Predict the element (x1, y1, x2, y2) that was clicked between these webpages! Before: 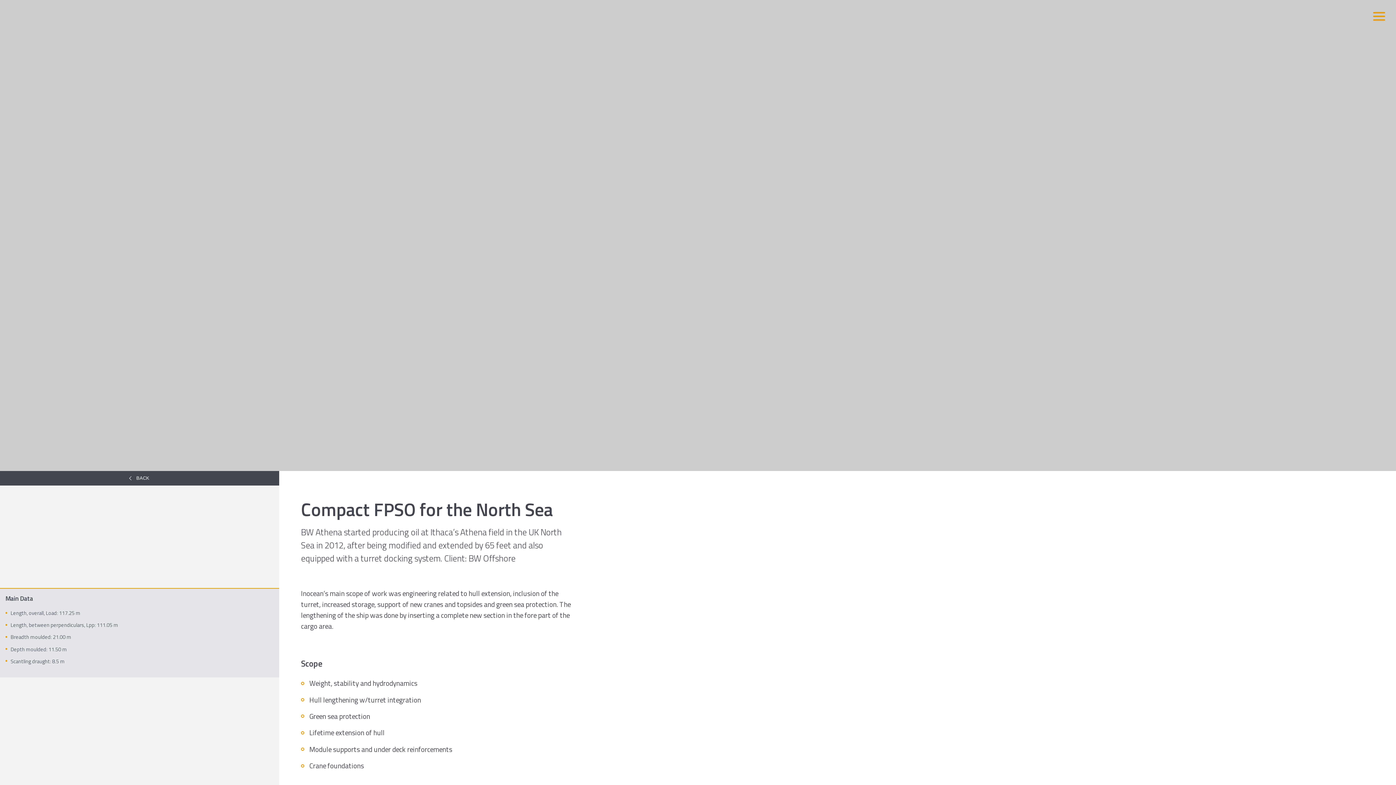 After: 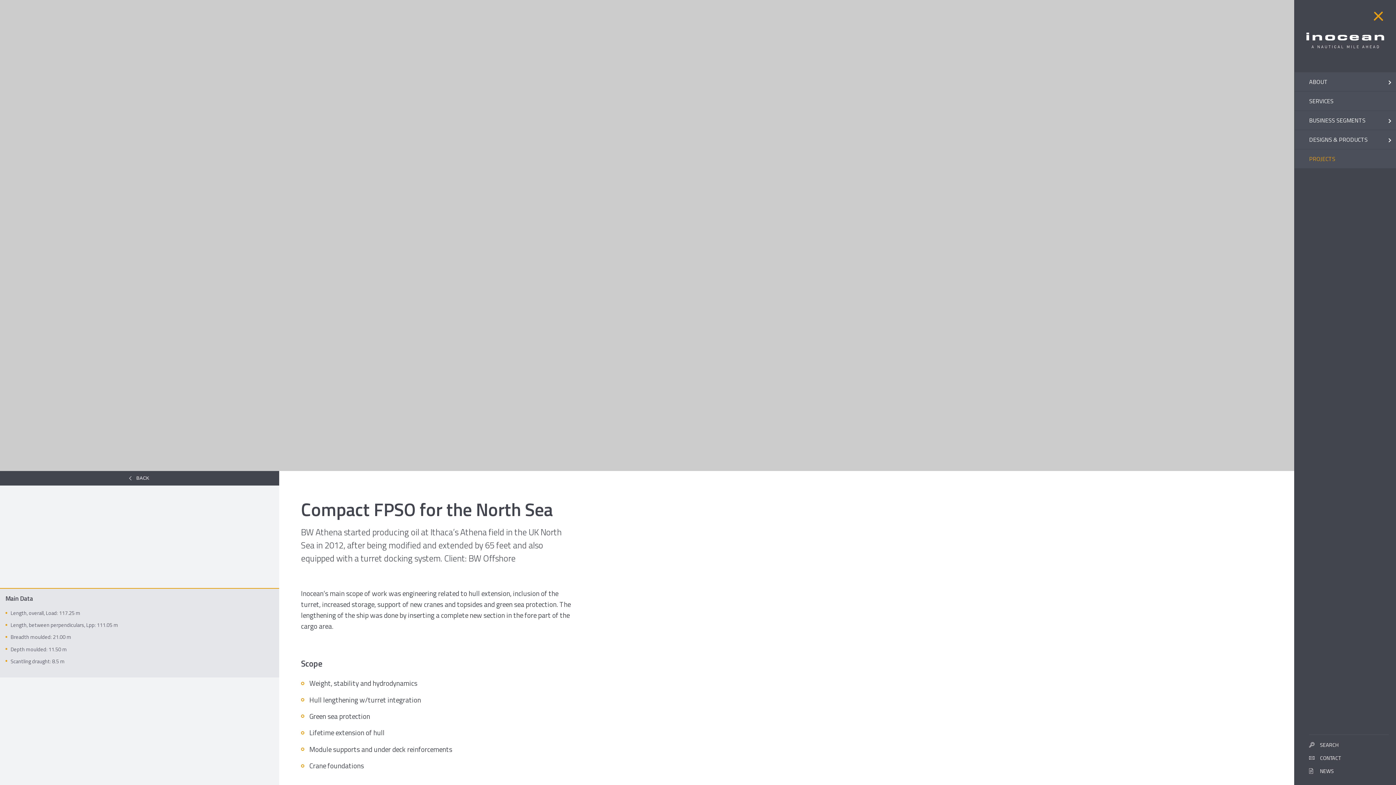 Action: bbox: (1369, 7, 1389, 25)